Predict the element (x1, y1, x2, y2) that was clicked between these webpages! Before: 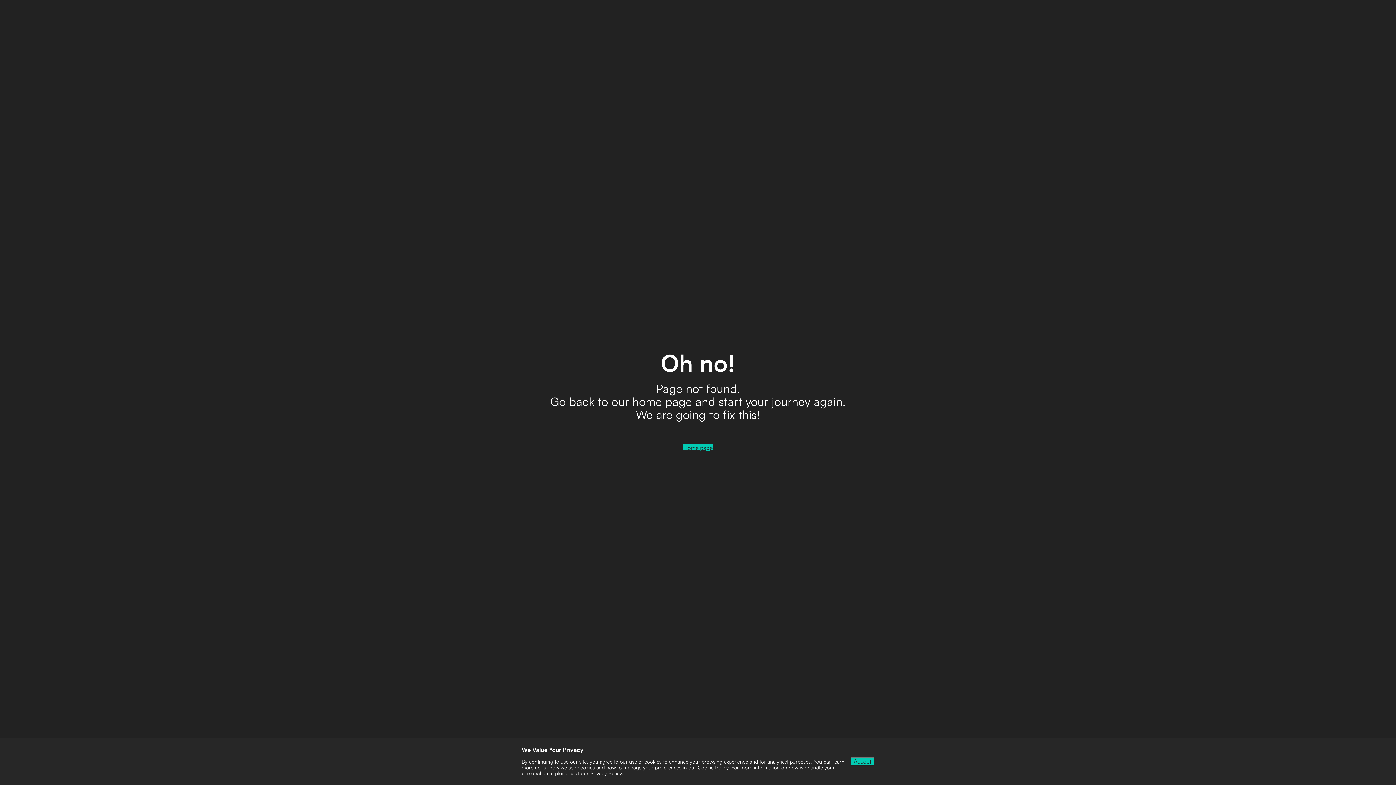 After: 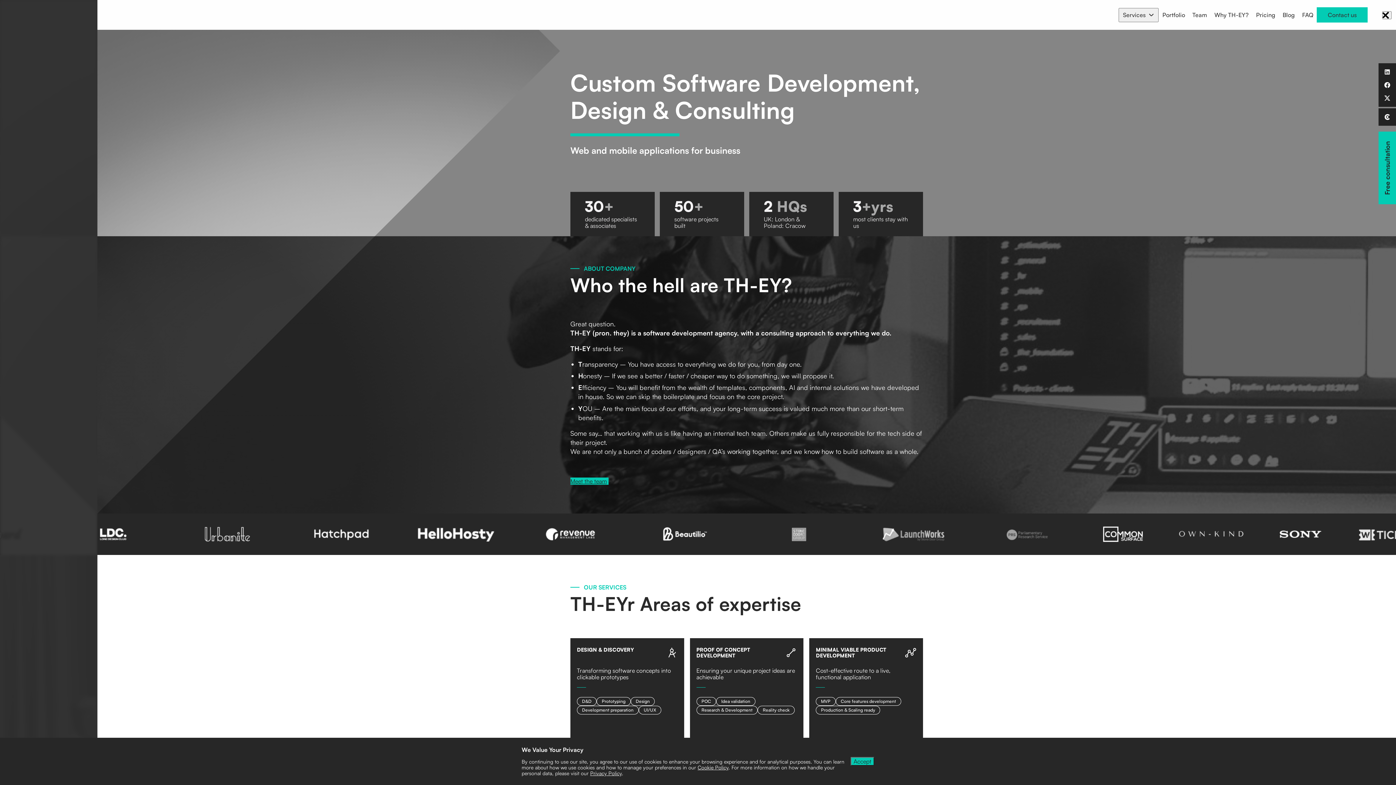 Action: label: Home page bbox: (683, 444, 712, 451)